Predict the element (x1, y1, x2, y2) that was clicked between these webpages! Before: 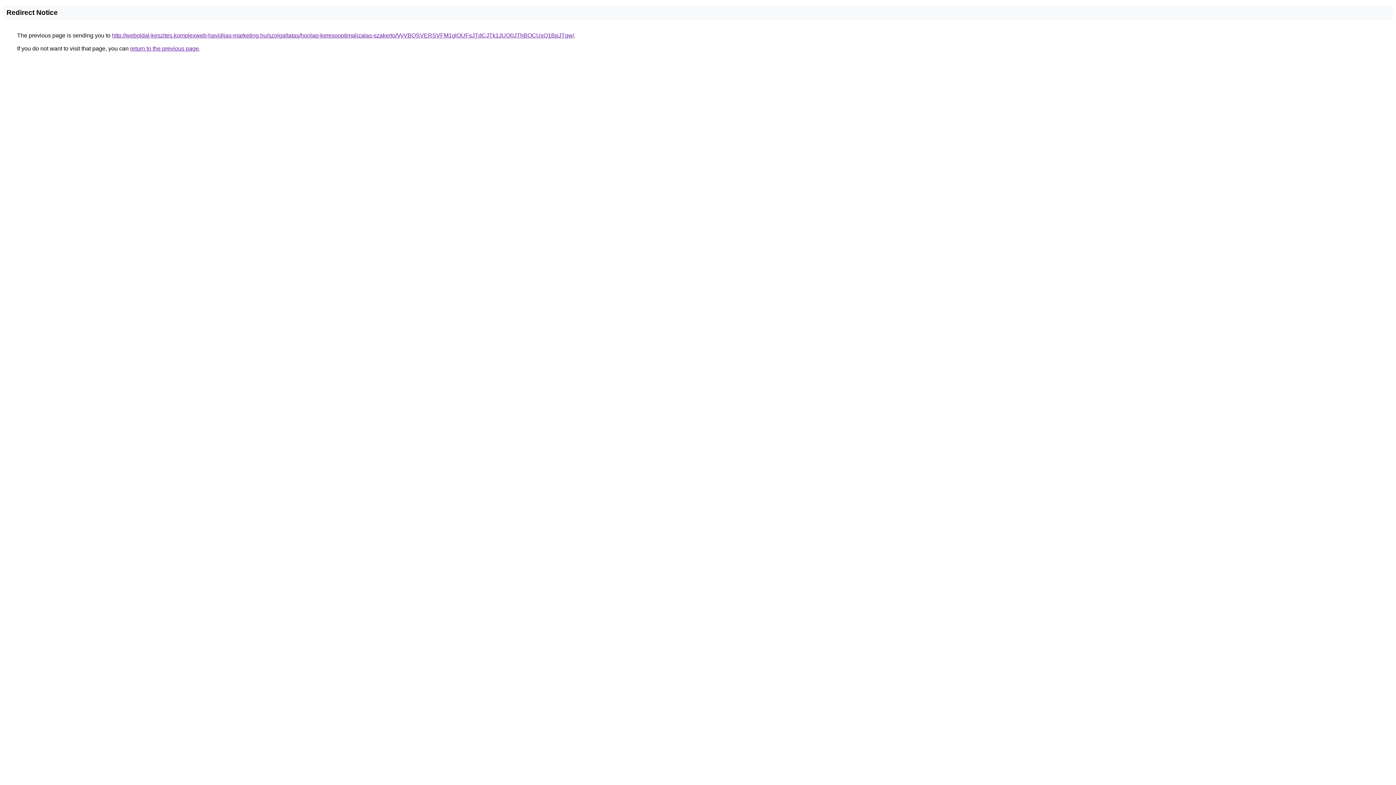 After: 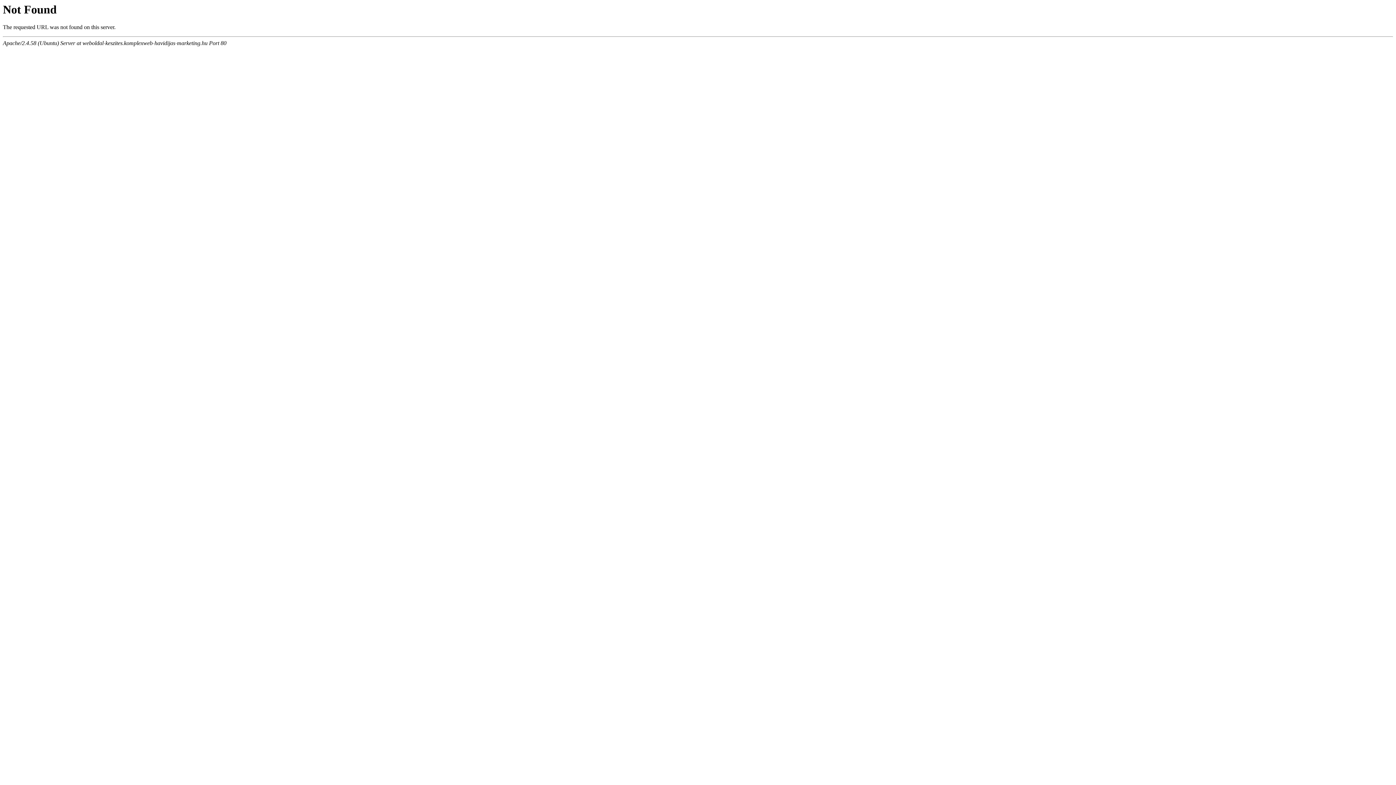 Action: bbox: (112, 32, 574, 38) label: http://weboldal-keszites.komplexweb-havidijas-marketing.hu/szolgaltatas/honlap-keresooptimalizalas-szakerto/VyVBQSVERSVFM1glOUFsJTdCJTk1JUQ0JThBOCUxQ1BpJTgw/